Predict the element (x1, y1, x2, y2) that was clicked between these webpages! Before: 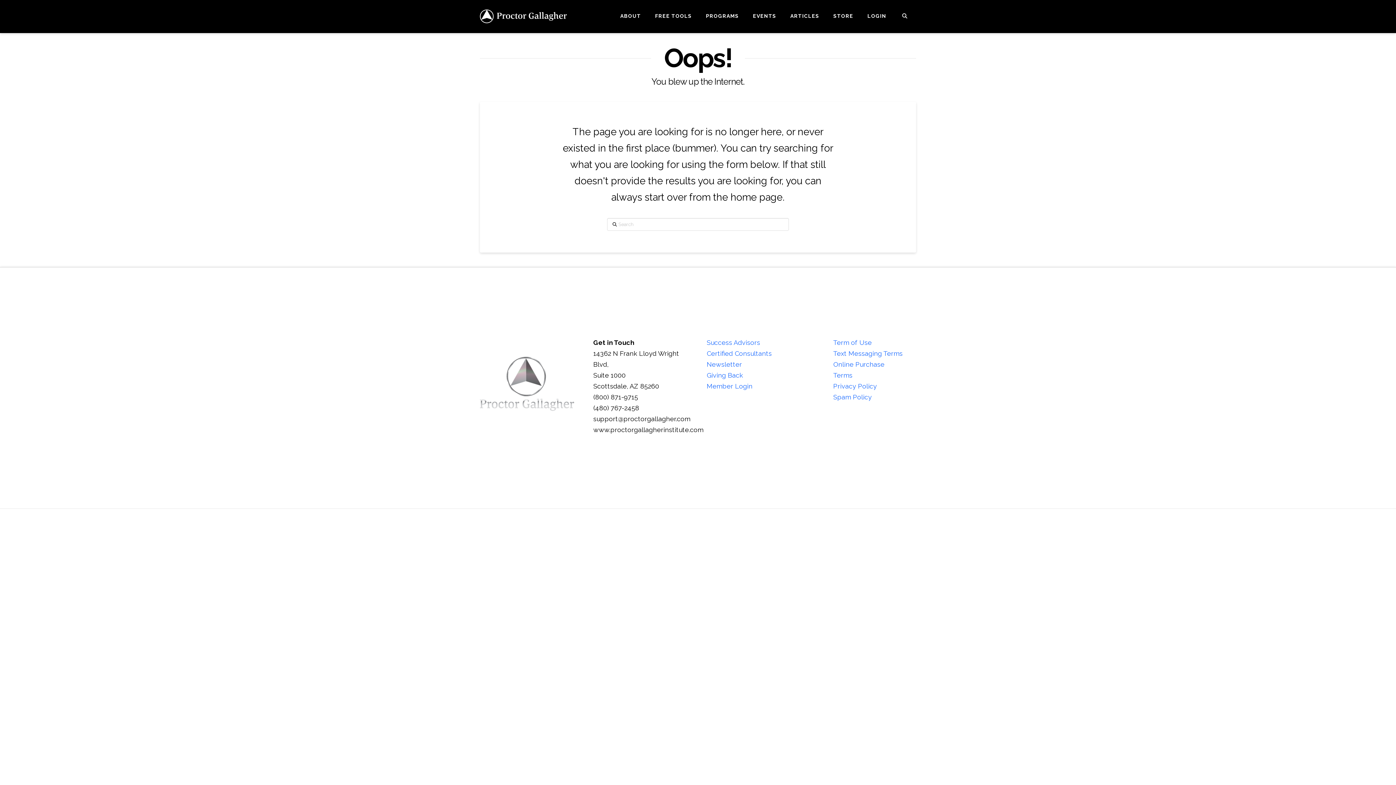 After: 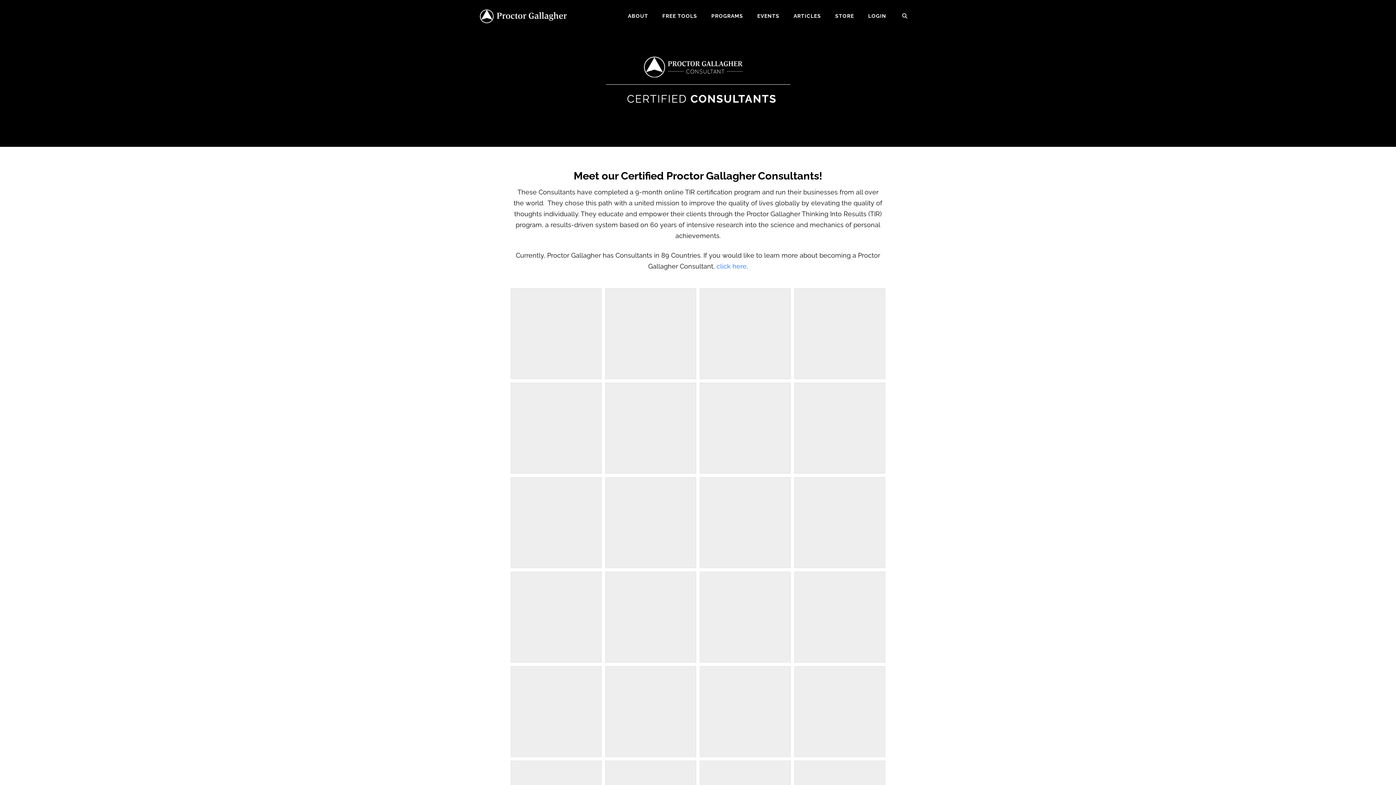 Action: label: Certified Consultants bbox: (706, 349, 772, 357)